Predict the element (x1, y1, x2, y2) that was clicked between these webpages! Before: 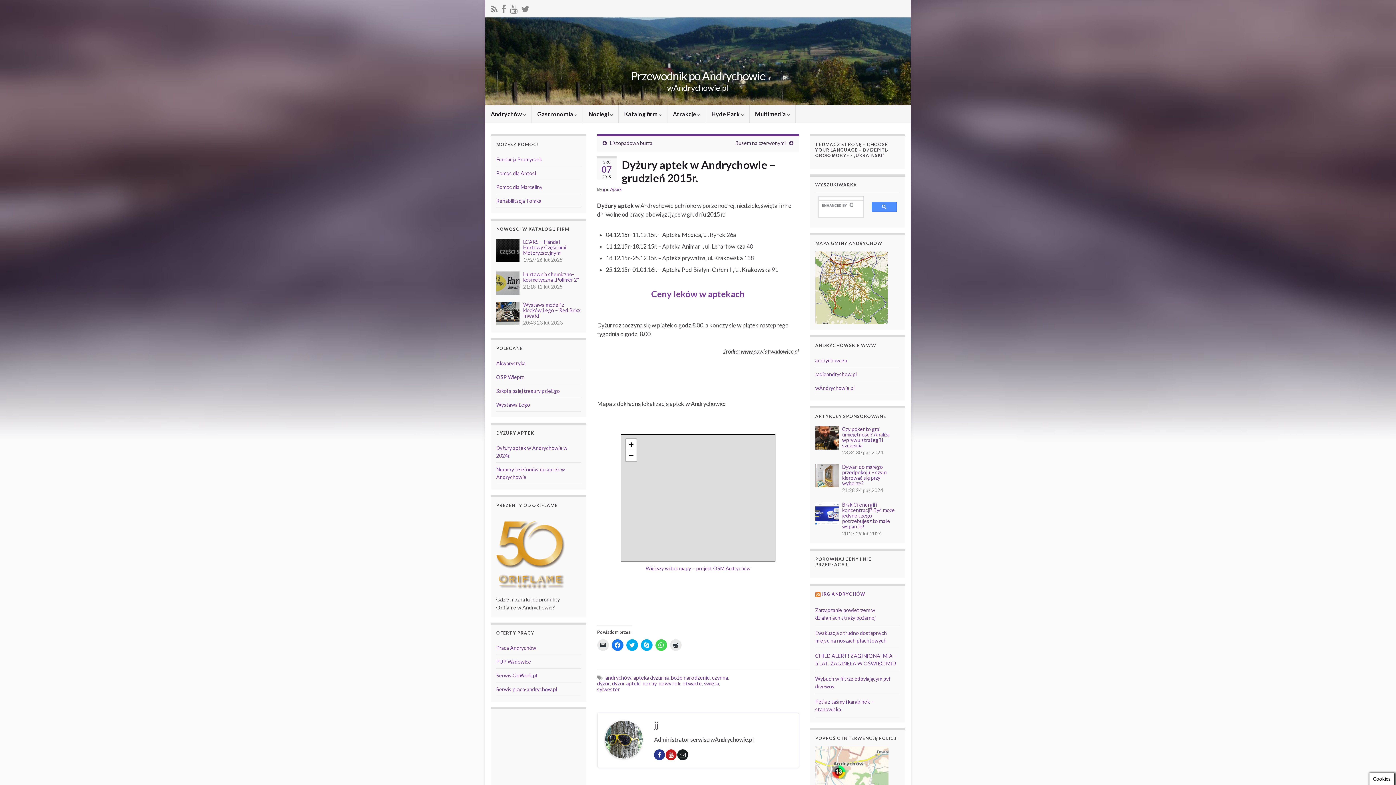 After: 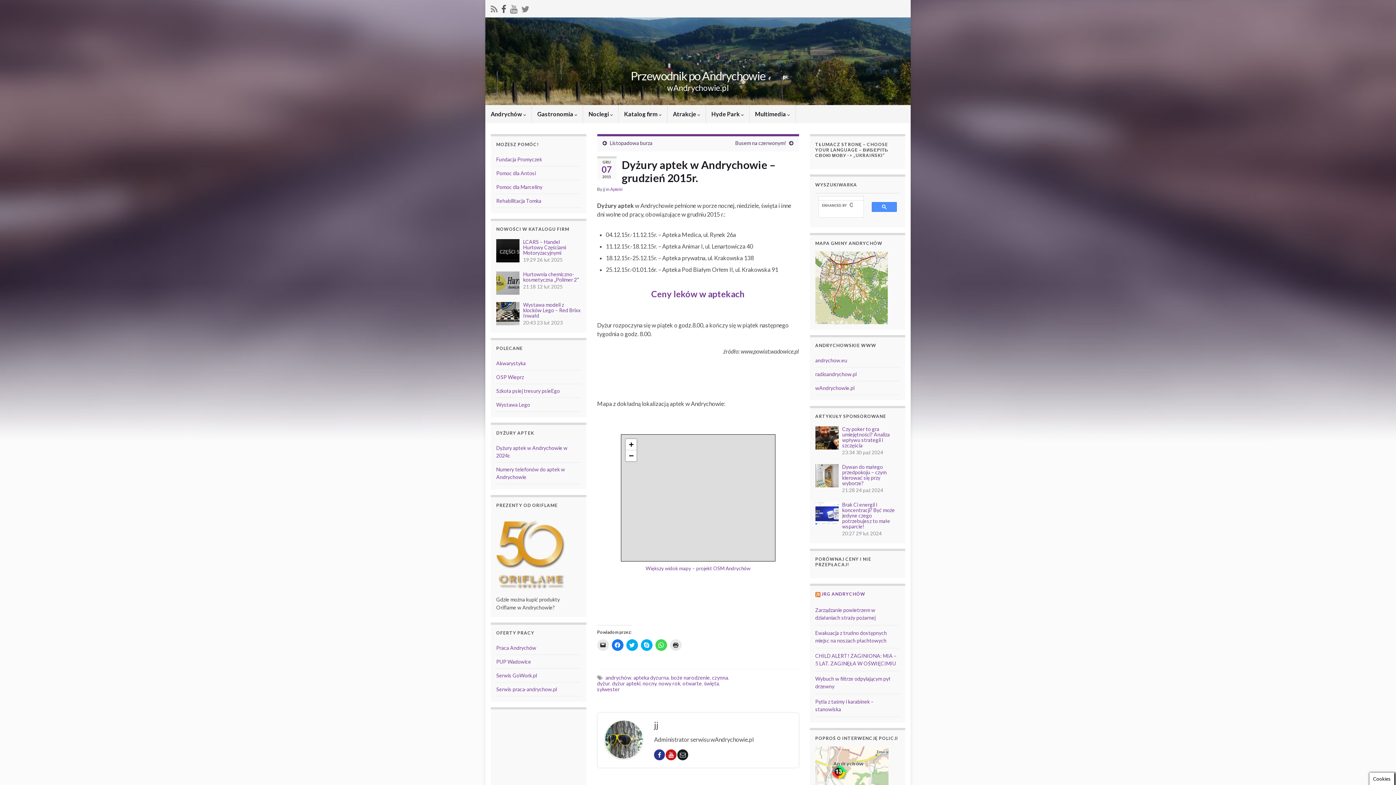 Action: bbox: (501, 2, 506, 13)